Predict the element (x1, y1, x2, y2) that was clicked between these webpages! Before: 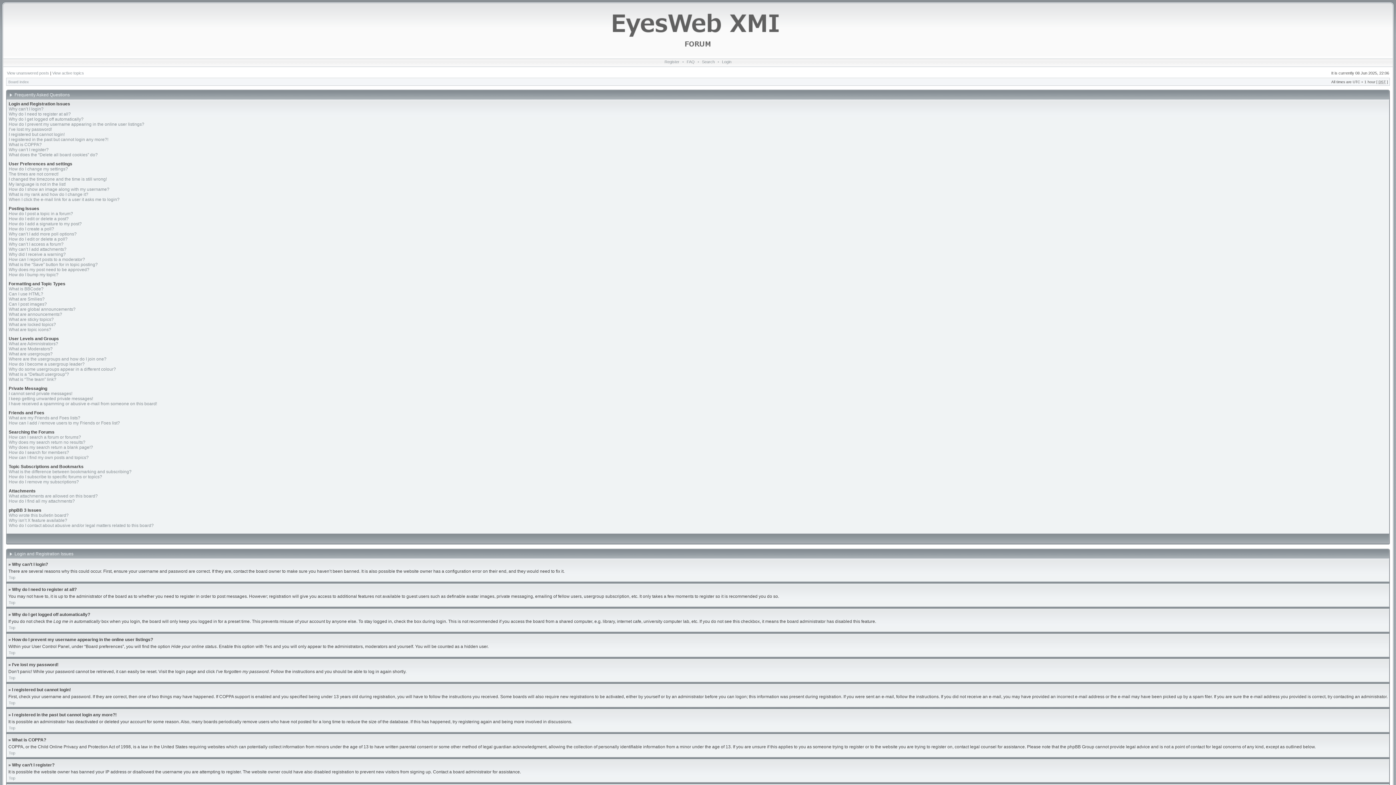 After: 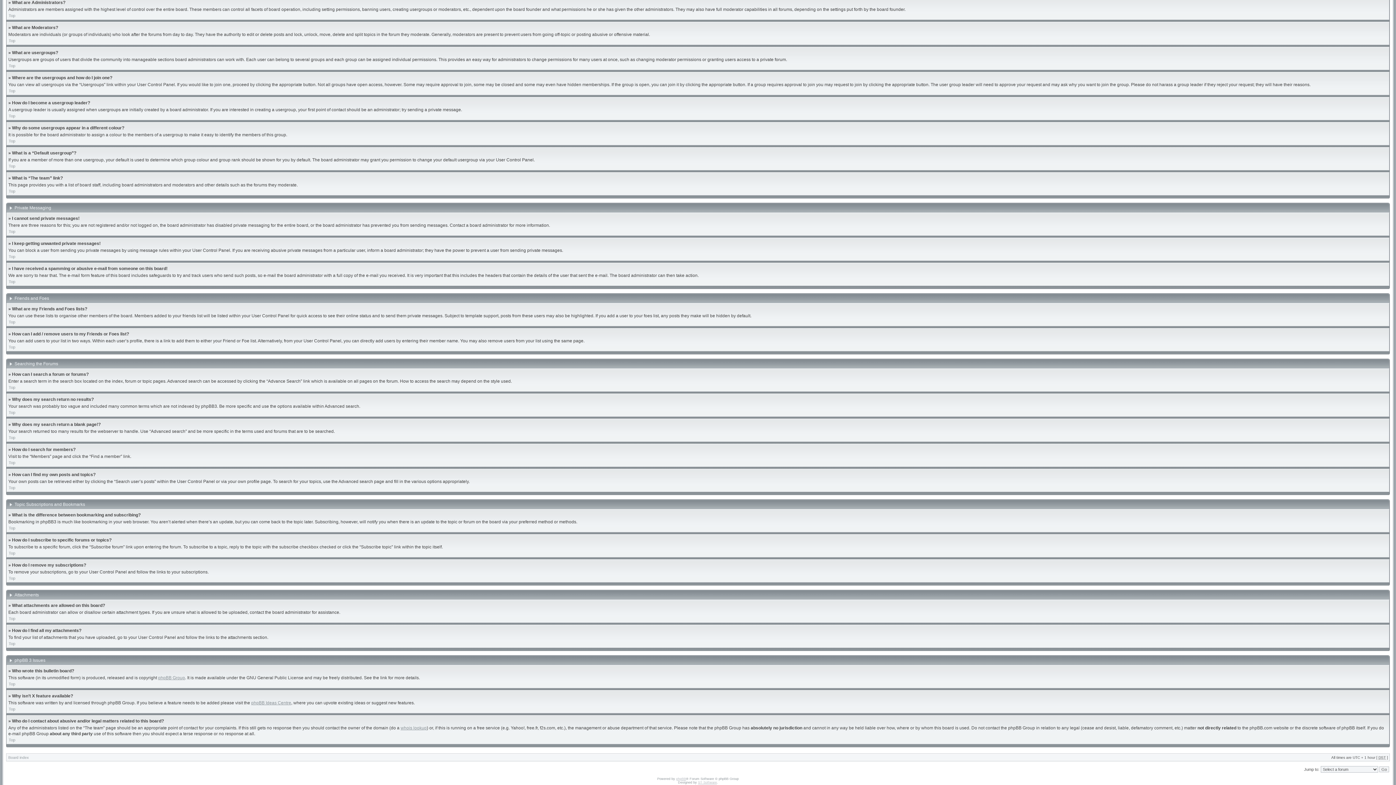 Action: label: What are Administrators? bbox: (8, 341, 58, 346)